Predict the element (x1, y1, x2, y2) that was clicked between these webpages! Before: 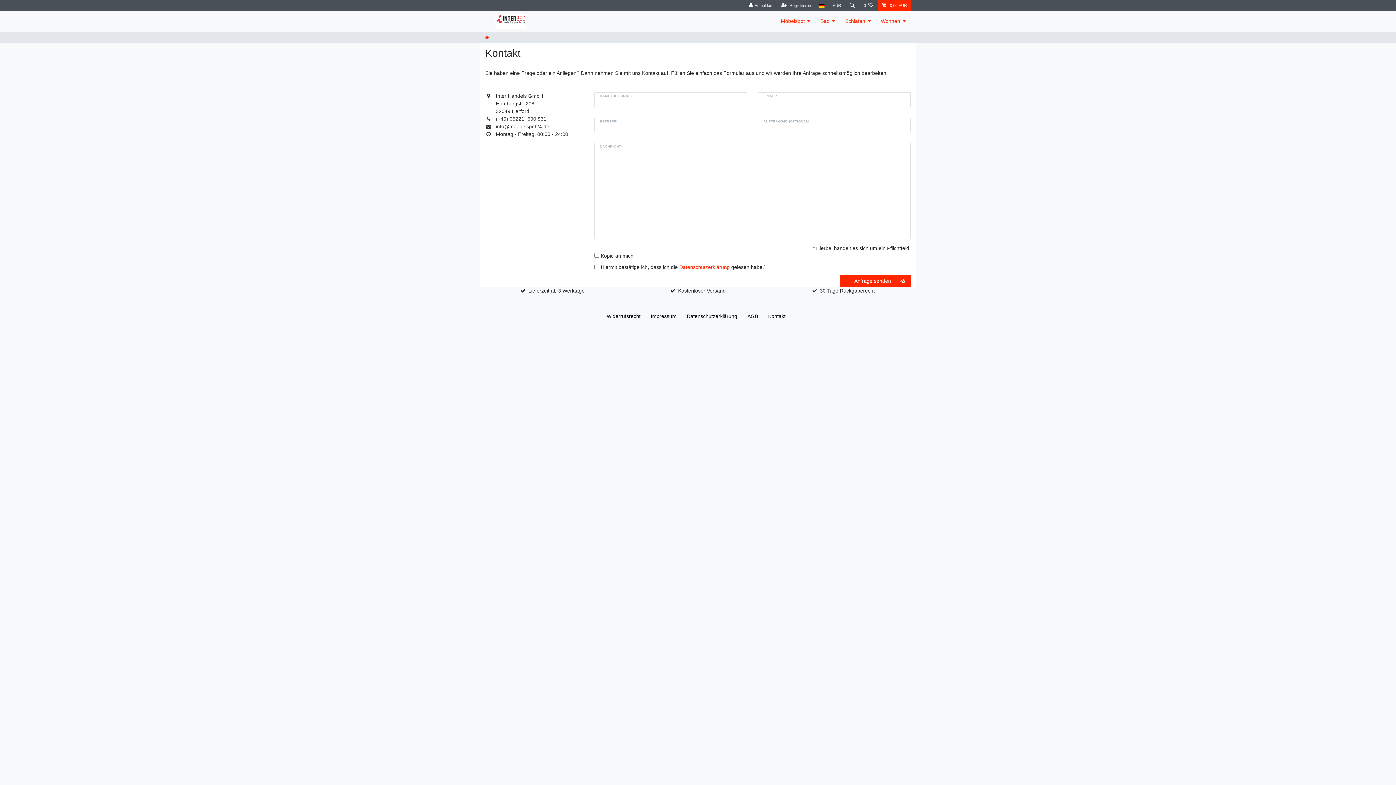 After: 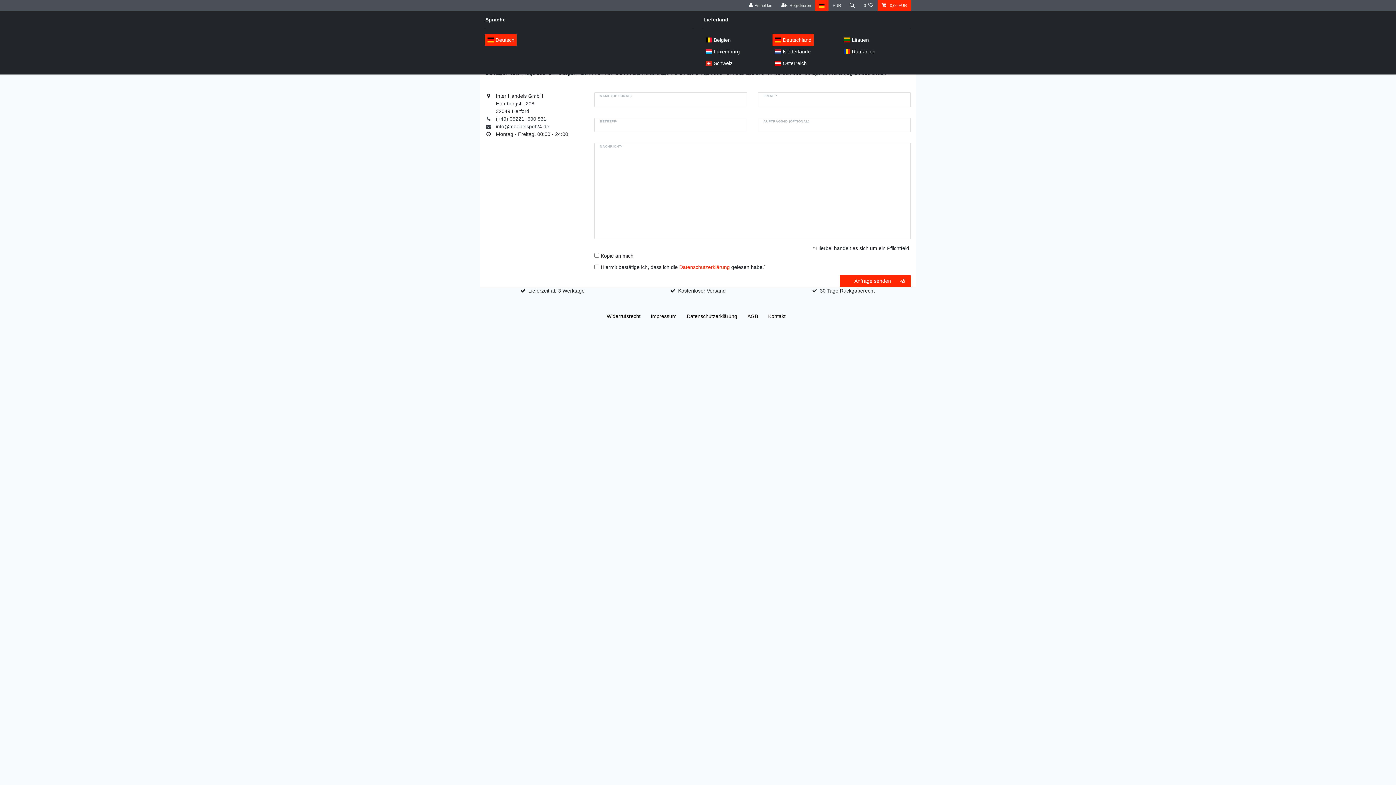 Action: bbox: (815, 0, 828, 10) label: Land